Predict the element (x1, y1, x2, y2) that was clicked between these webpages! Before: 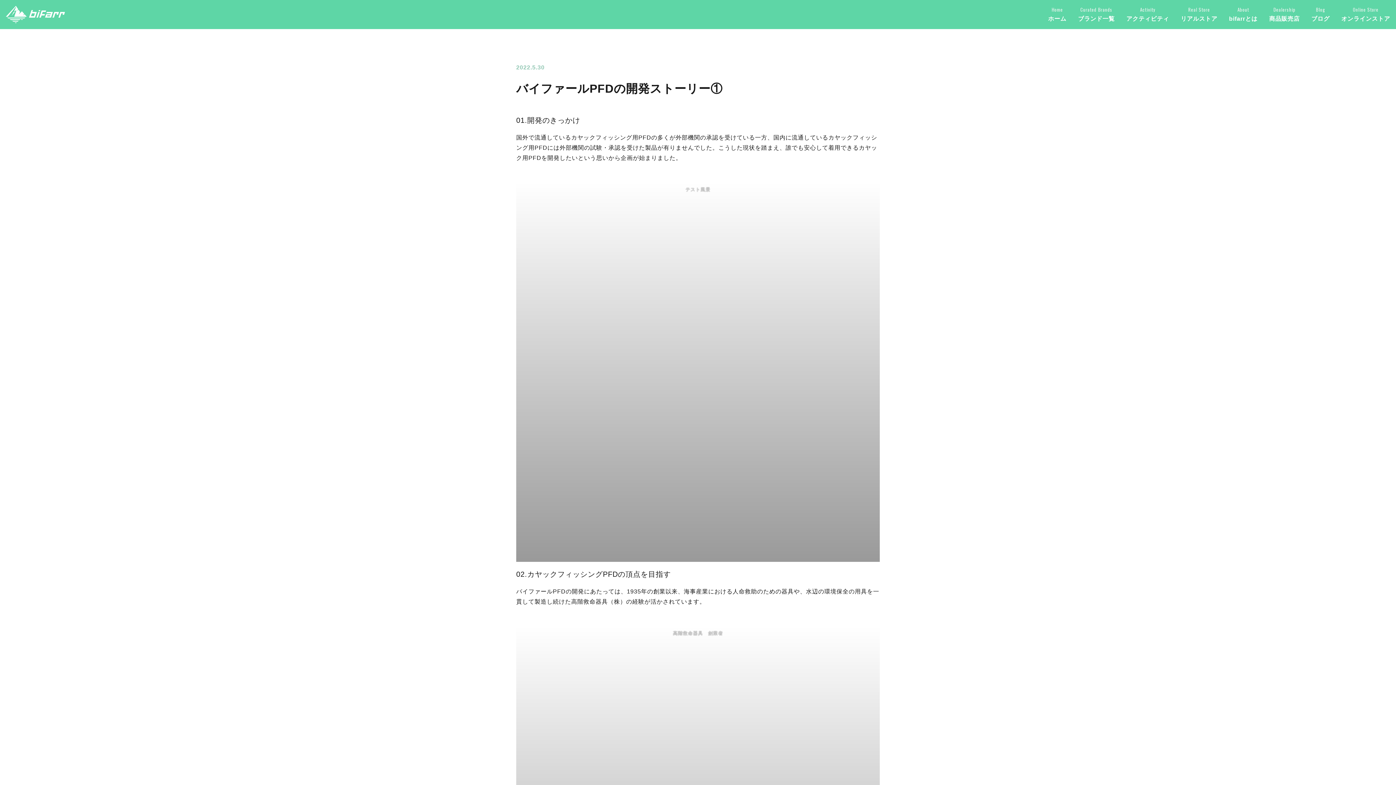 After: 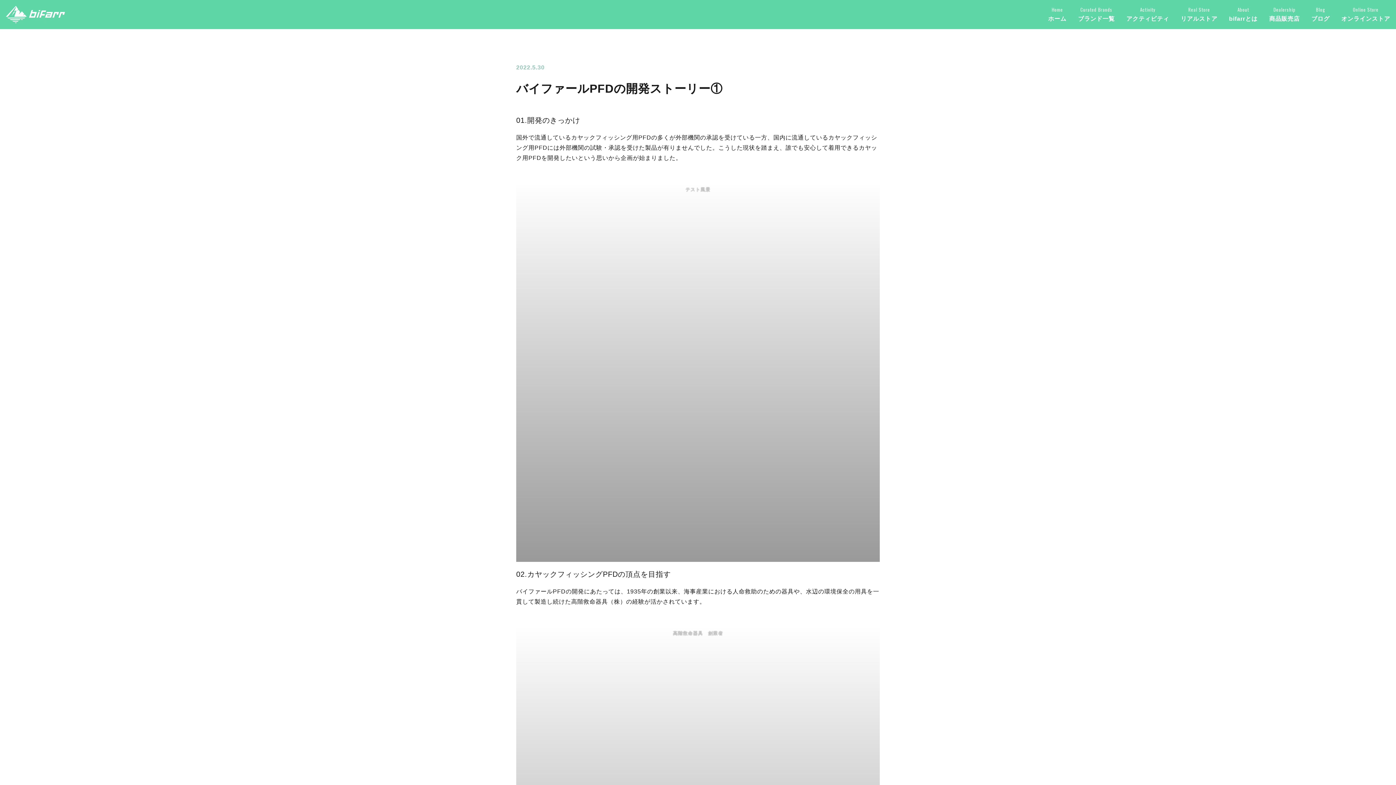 Action: bbox: (1341, 5, 1390, 23) label: Online Store
オンラインストア